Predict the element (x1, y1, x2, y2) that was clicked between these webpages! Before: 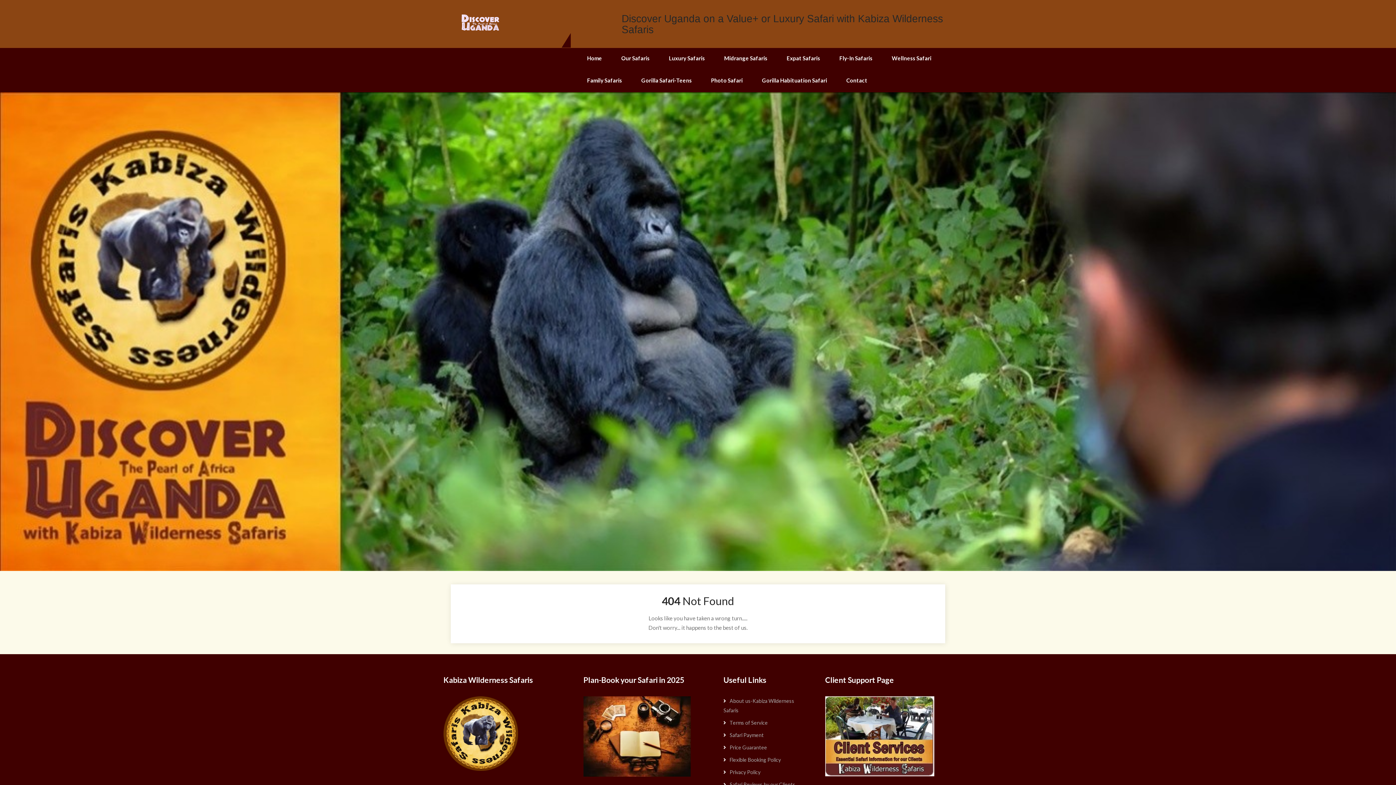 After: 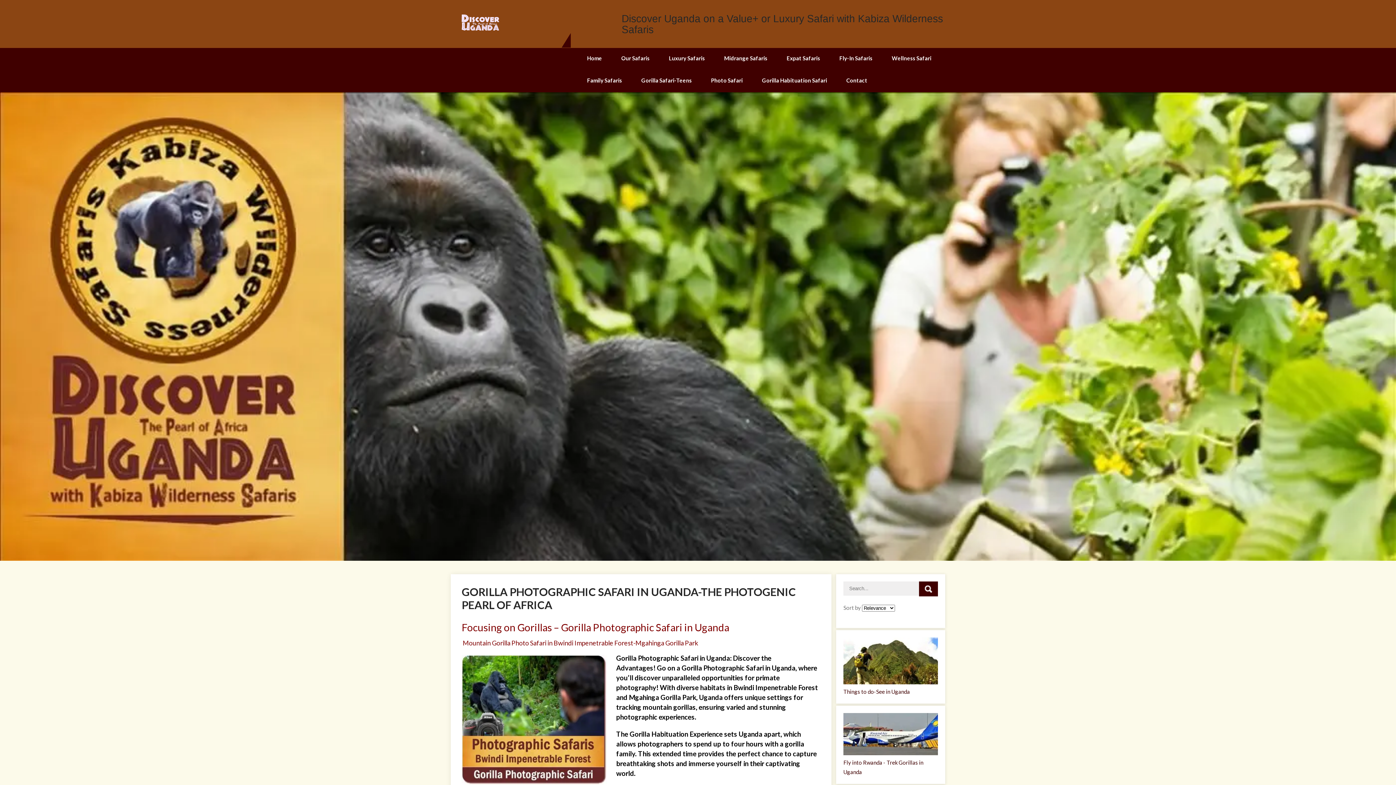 Action: bbox: (702, 70, 752, 92) label: Photo Safari